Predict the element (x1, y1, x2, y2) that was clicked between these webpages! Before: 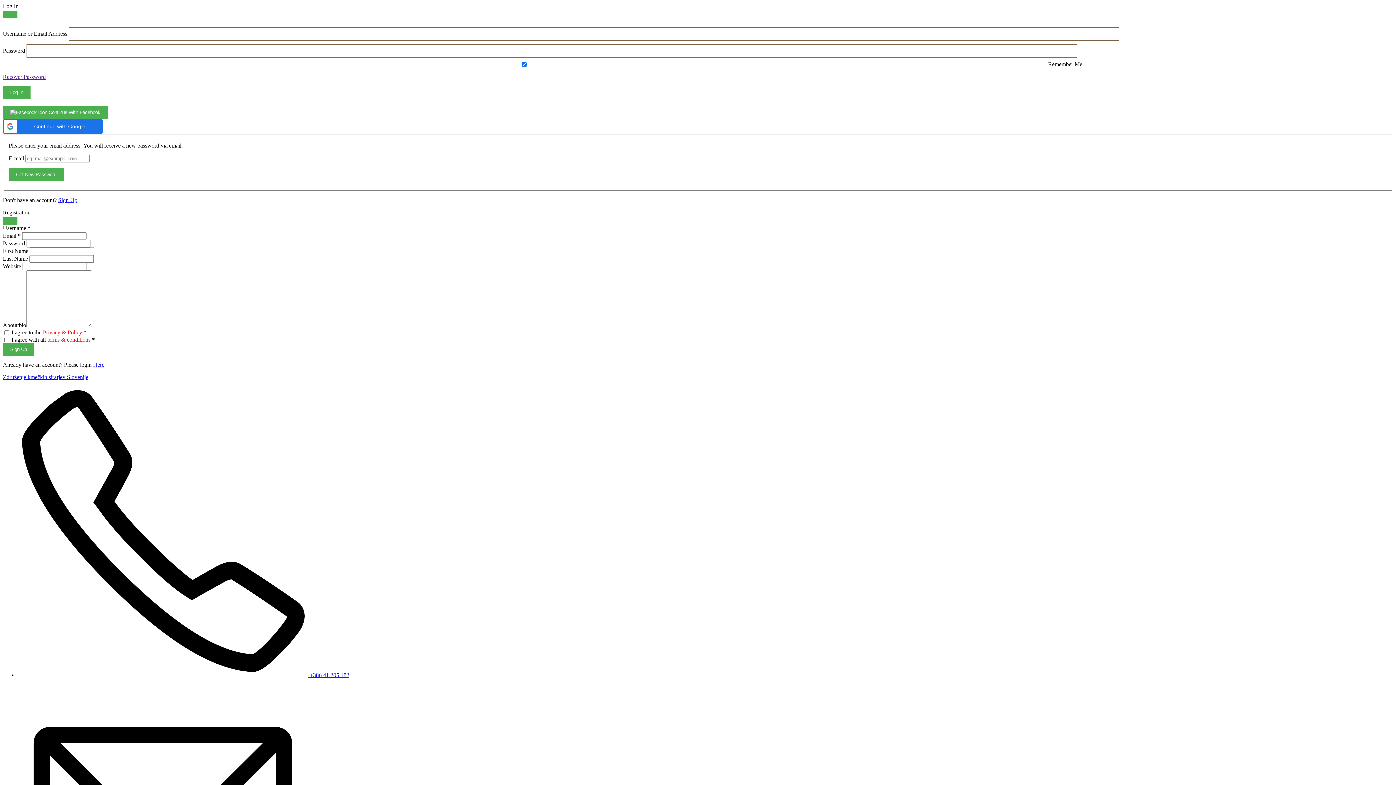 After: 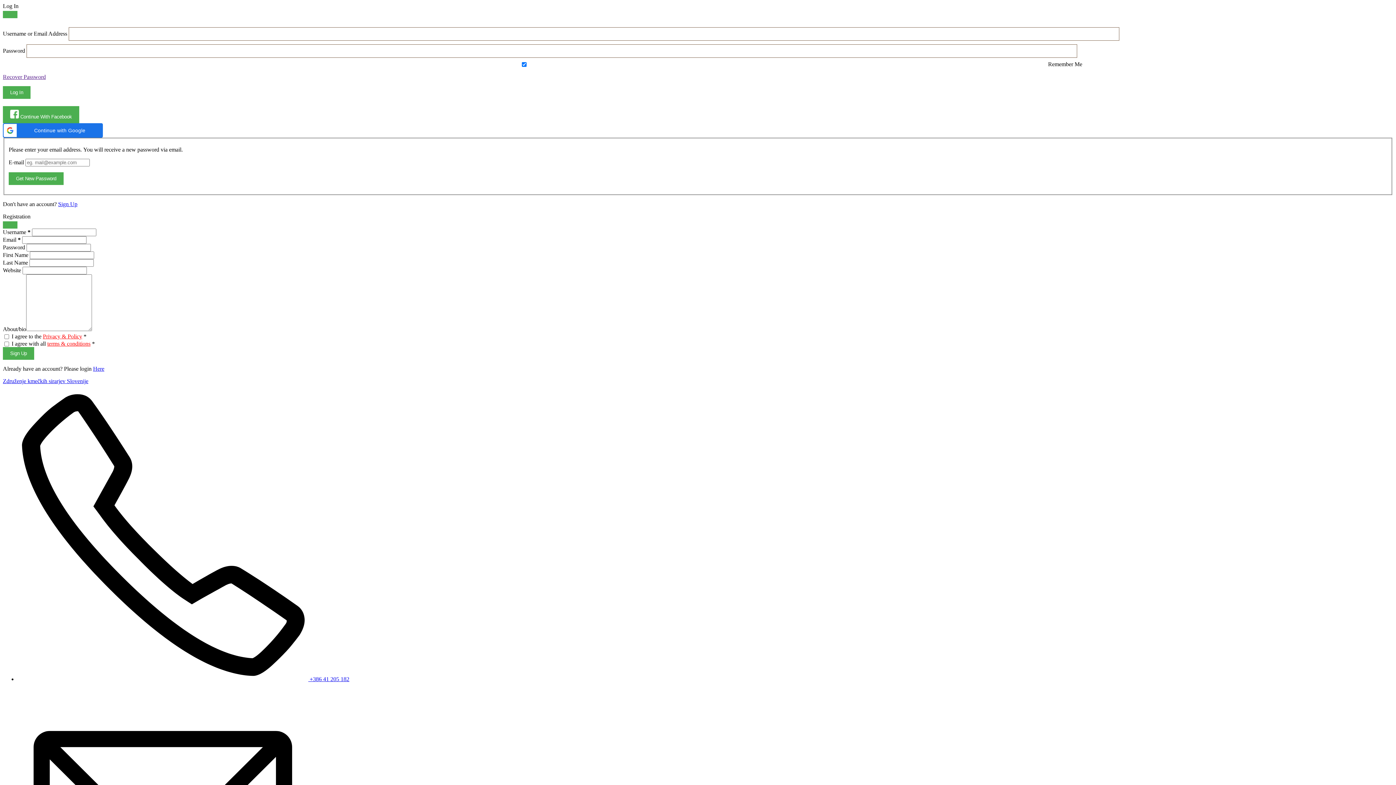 Action: bbox: (2, 374, 88, 380) label: Združenje kmečkih sirarjev Slovenije